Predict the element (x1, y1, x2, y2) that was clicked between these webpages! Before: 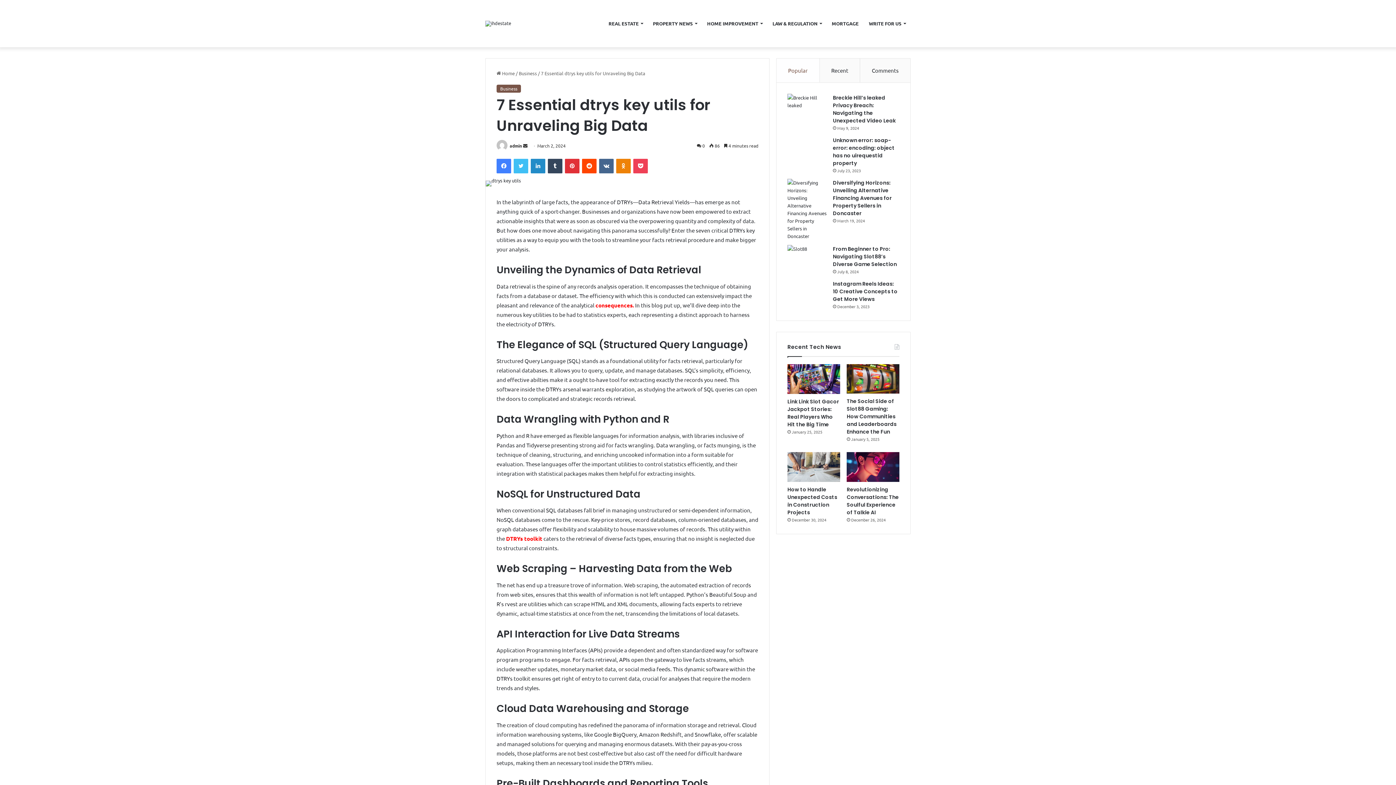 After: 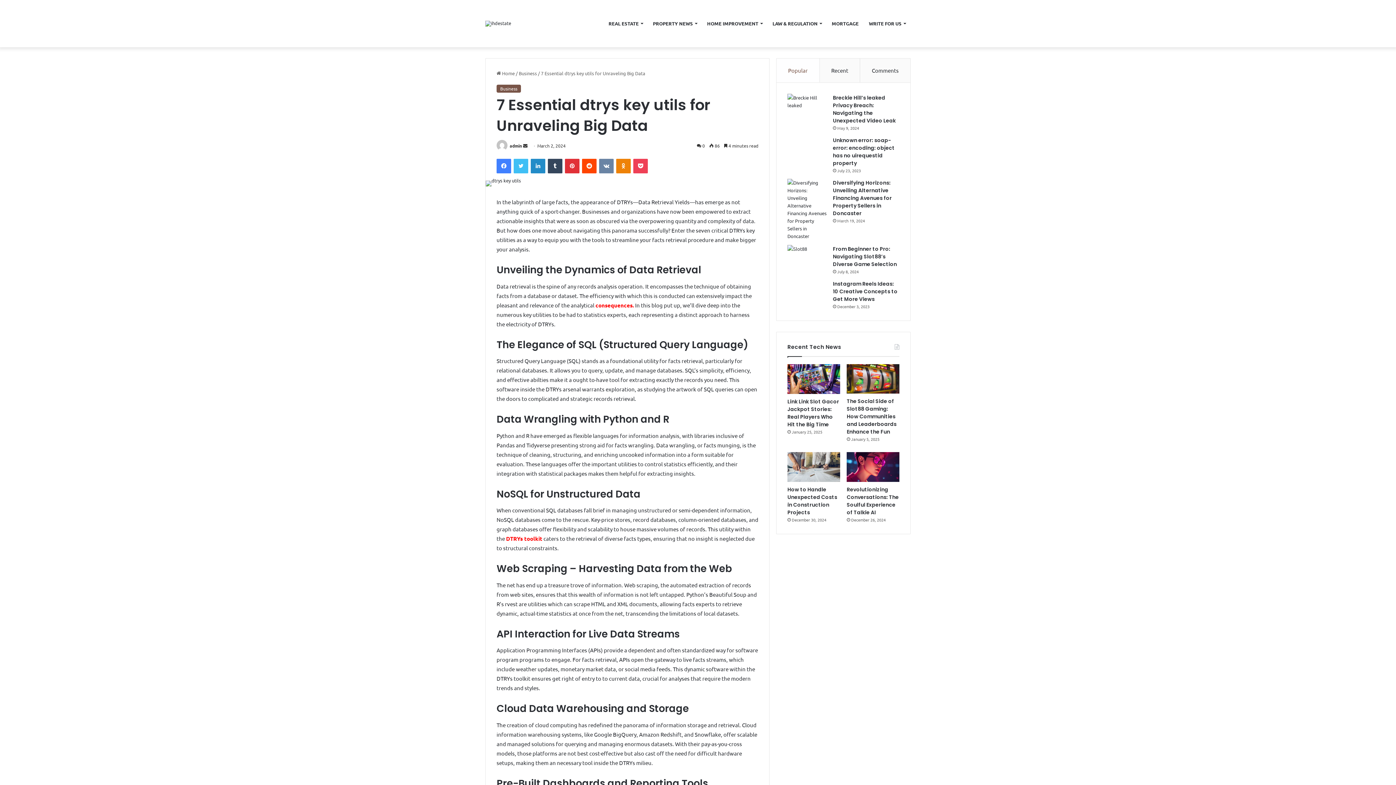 Action: label: VKontakte bbox: (599, 159, 613, 173)